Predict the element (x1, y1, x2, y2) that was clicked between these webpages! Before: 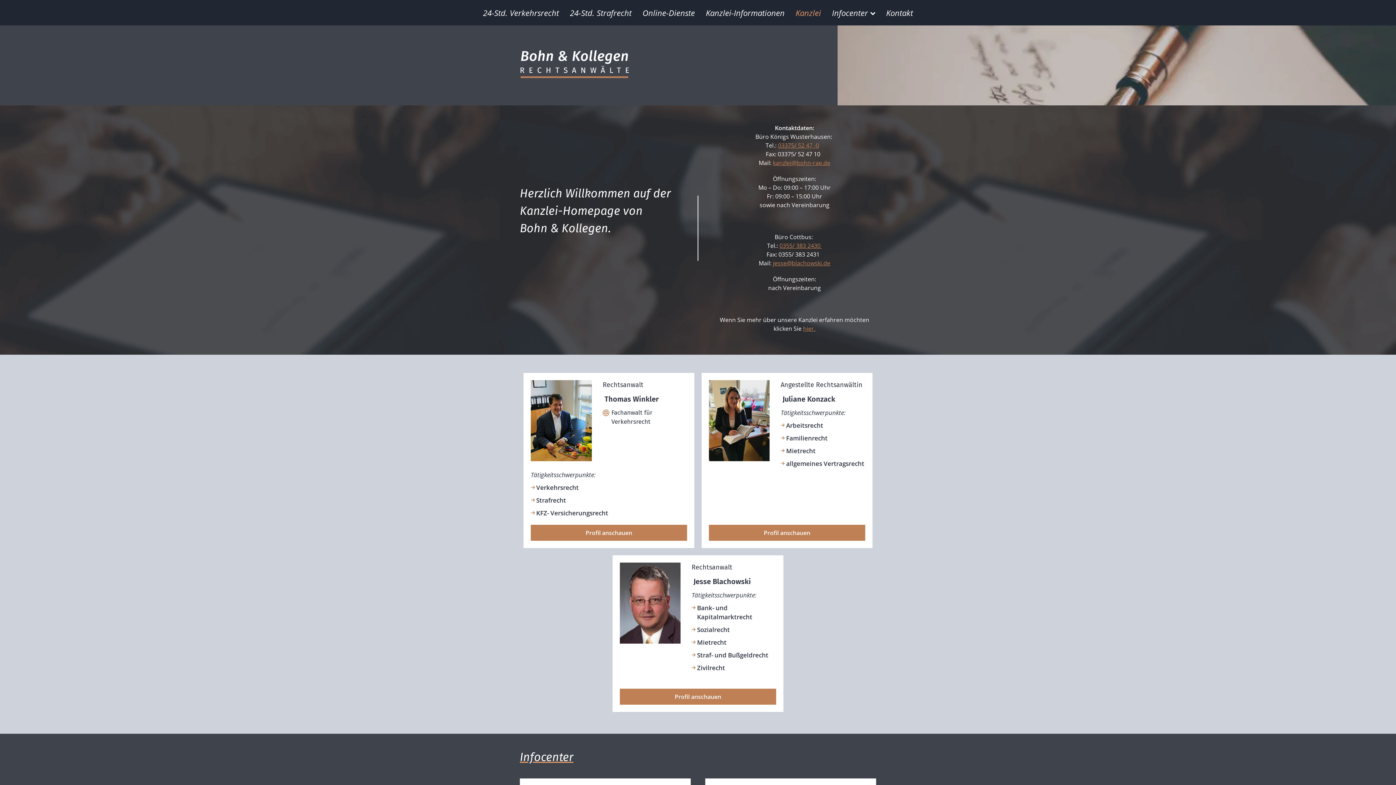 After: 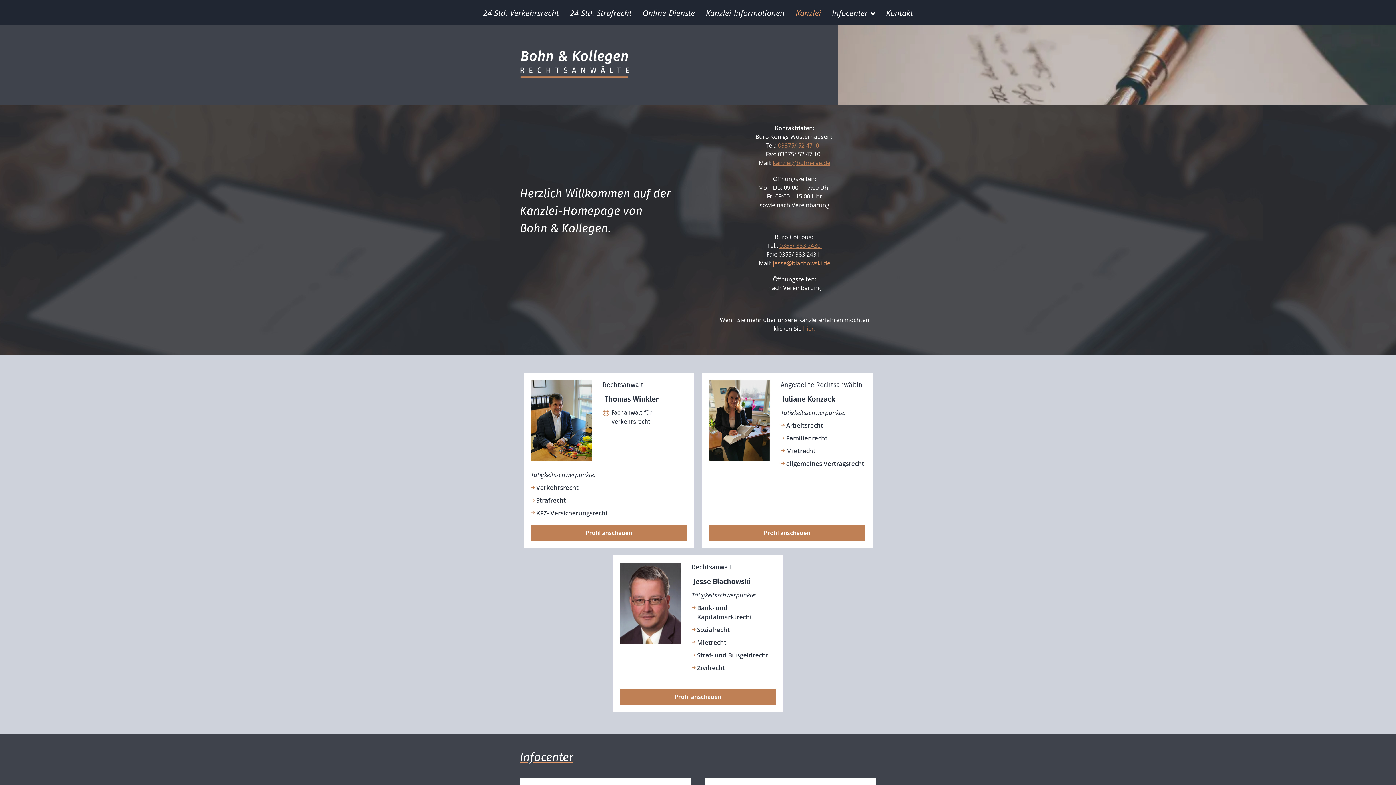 Action: label: jesse@blachowski.de bbox: (773, 259, 830, 267)